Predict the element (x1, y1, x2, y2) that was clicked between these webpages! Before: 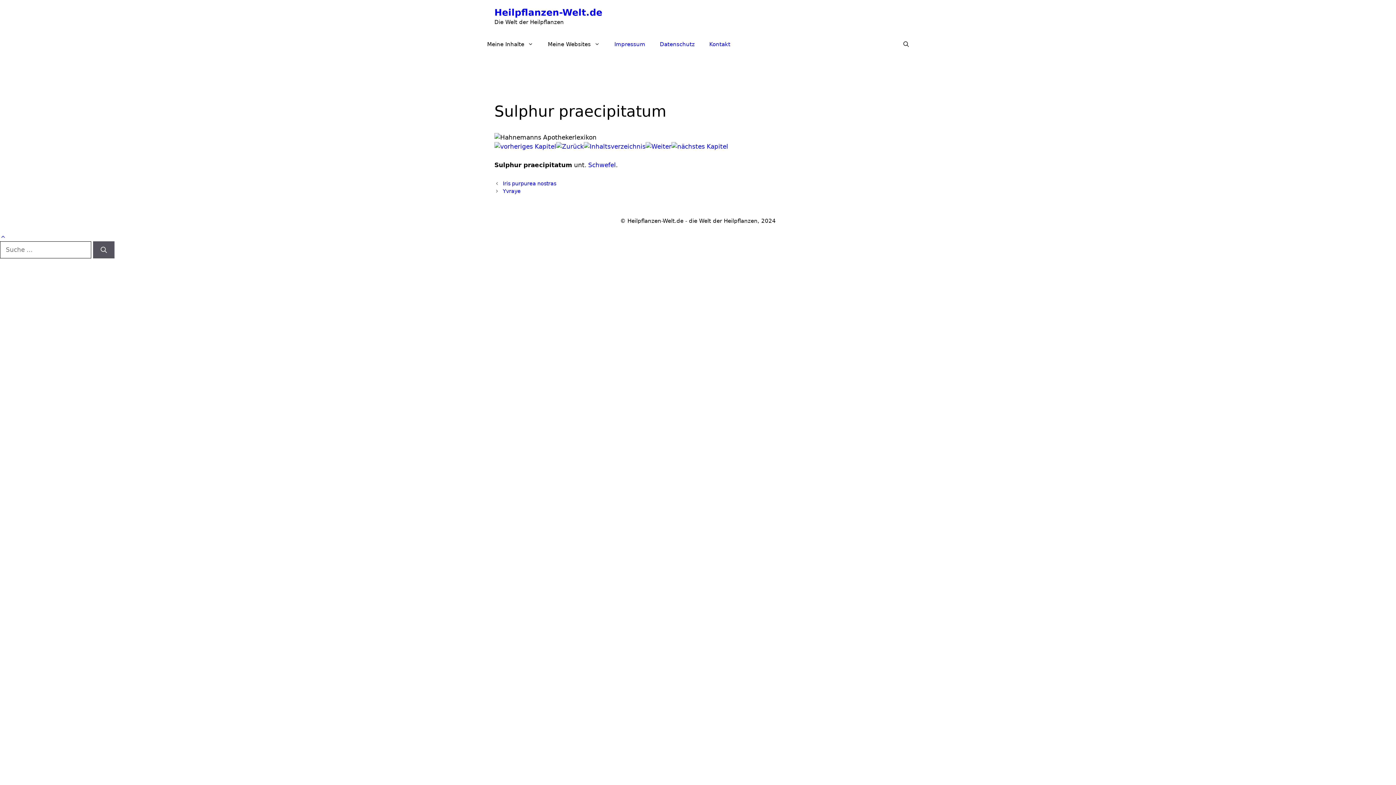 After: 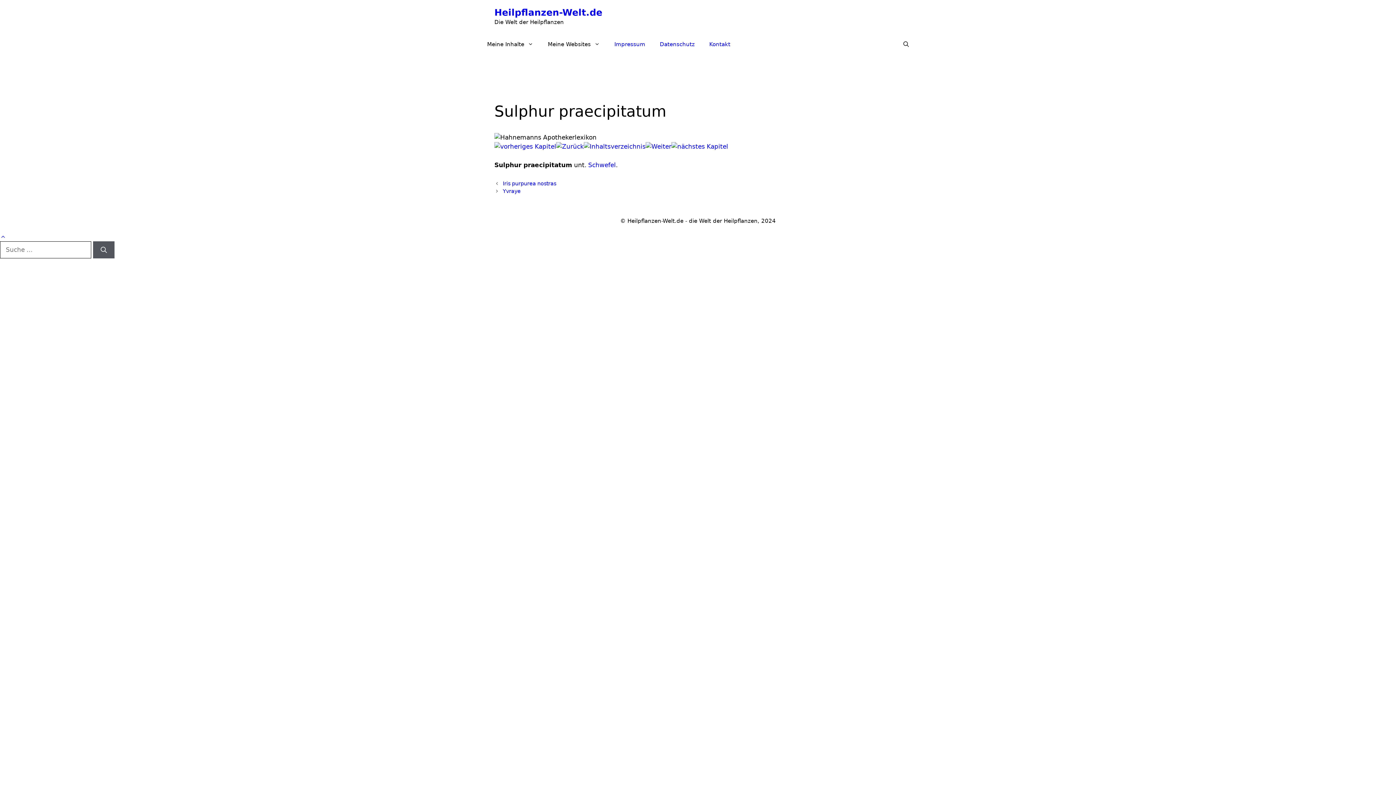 Action: bbox: (0, 233, 6, 240) label: Nach oben scrollen